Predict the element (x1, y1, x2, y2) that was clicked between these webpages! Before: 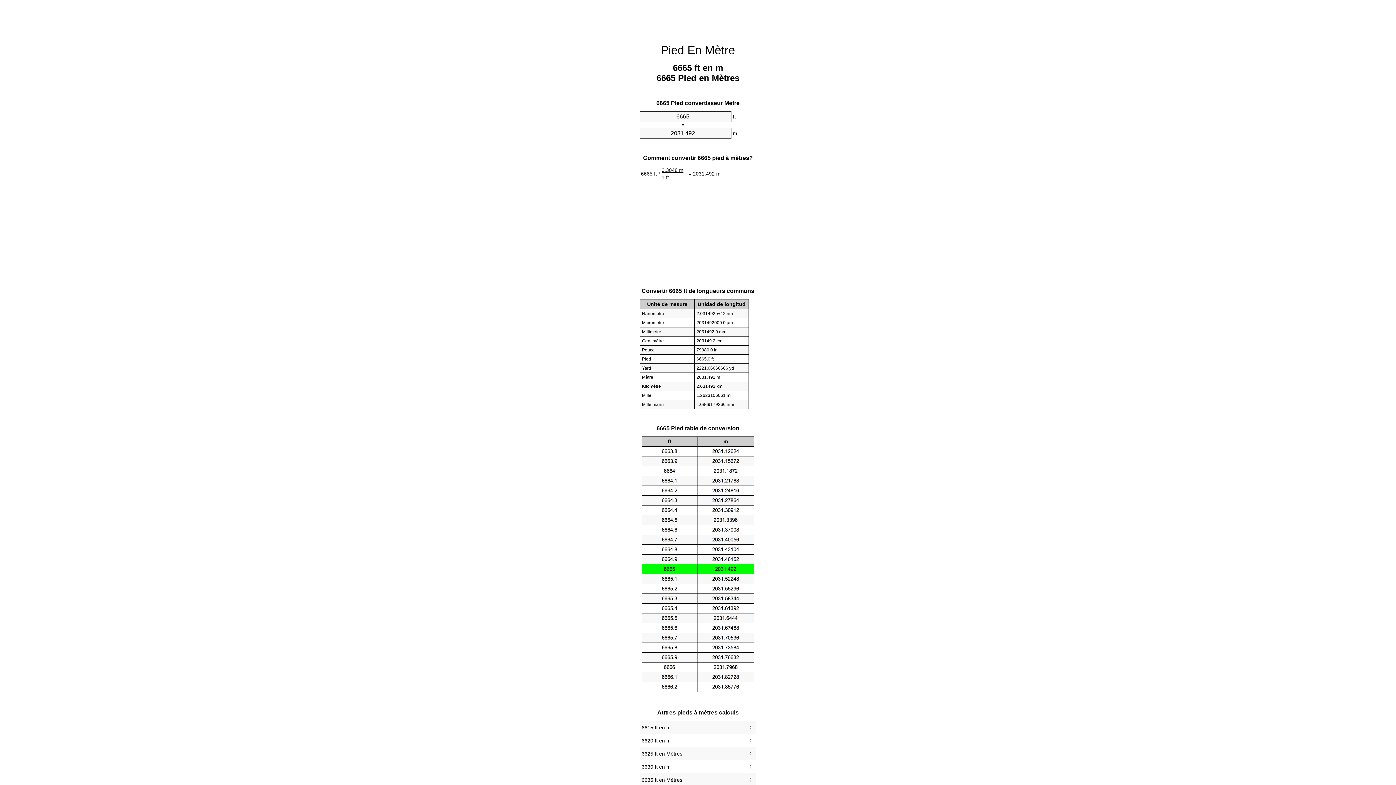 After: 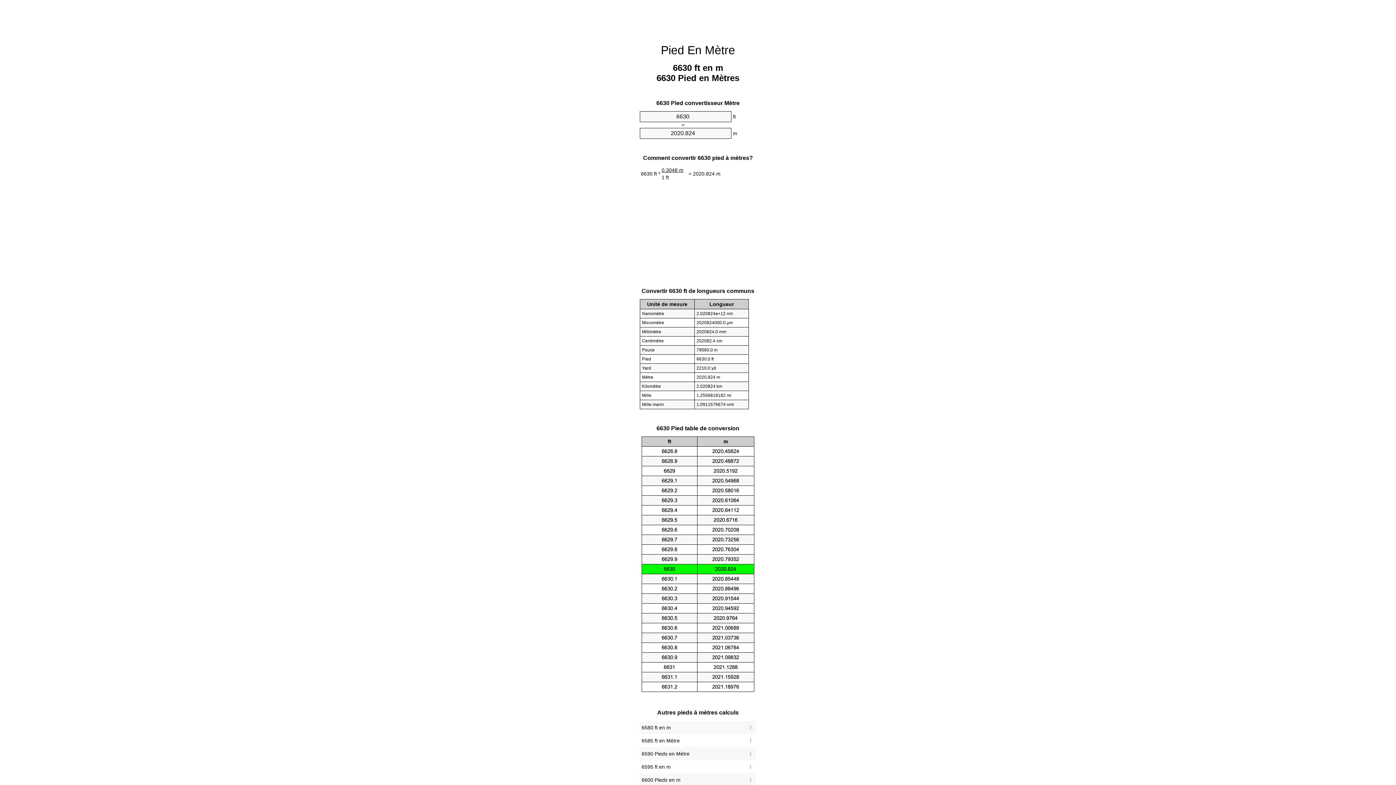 Action: bbox: (641, 762, 754, 772) label: 6630 ft en m